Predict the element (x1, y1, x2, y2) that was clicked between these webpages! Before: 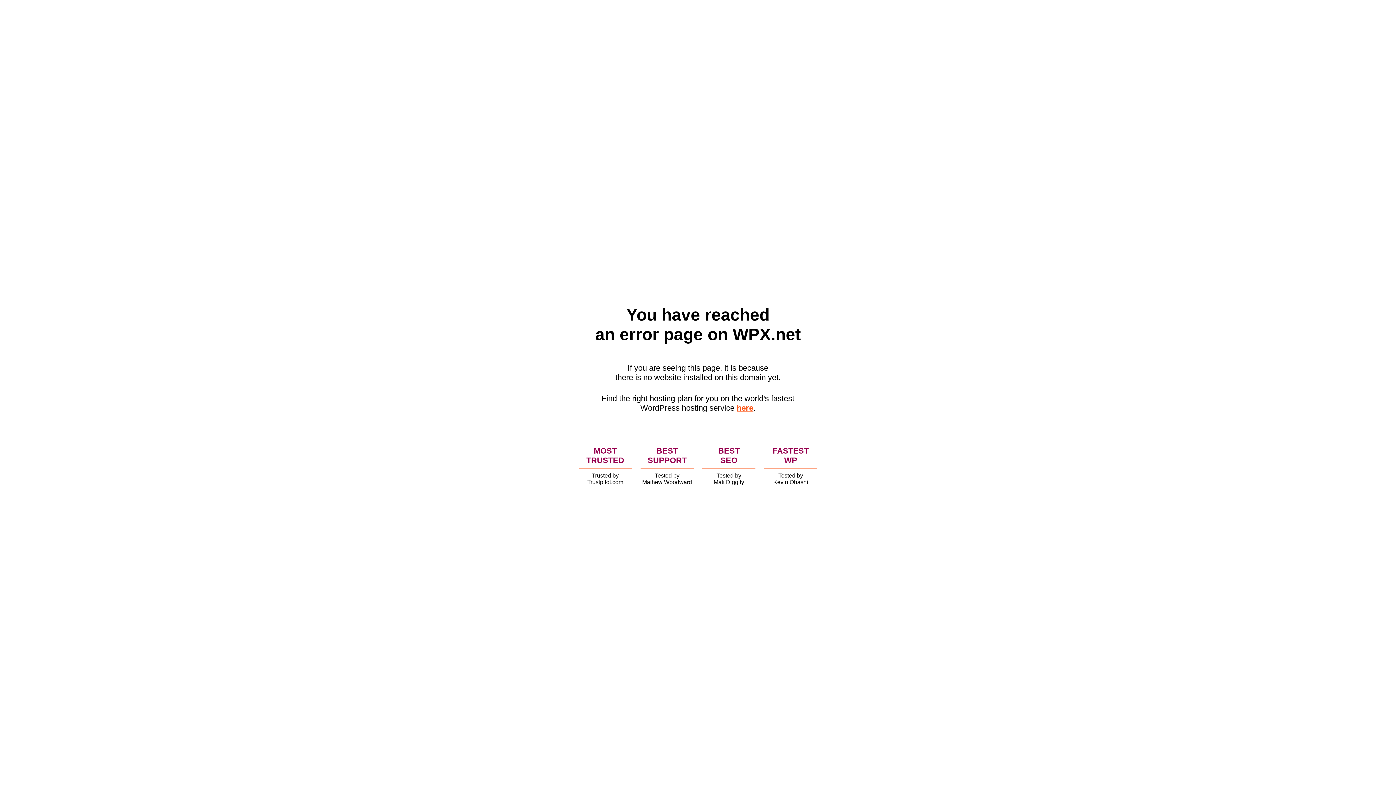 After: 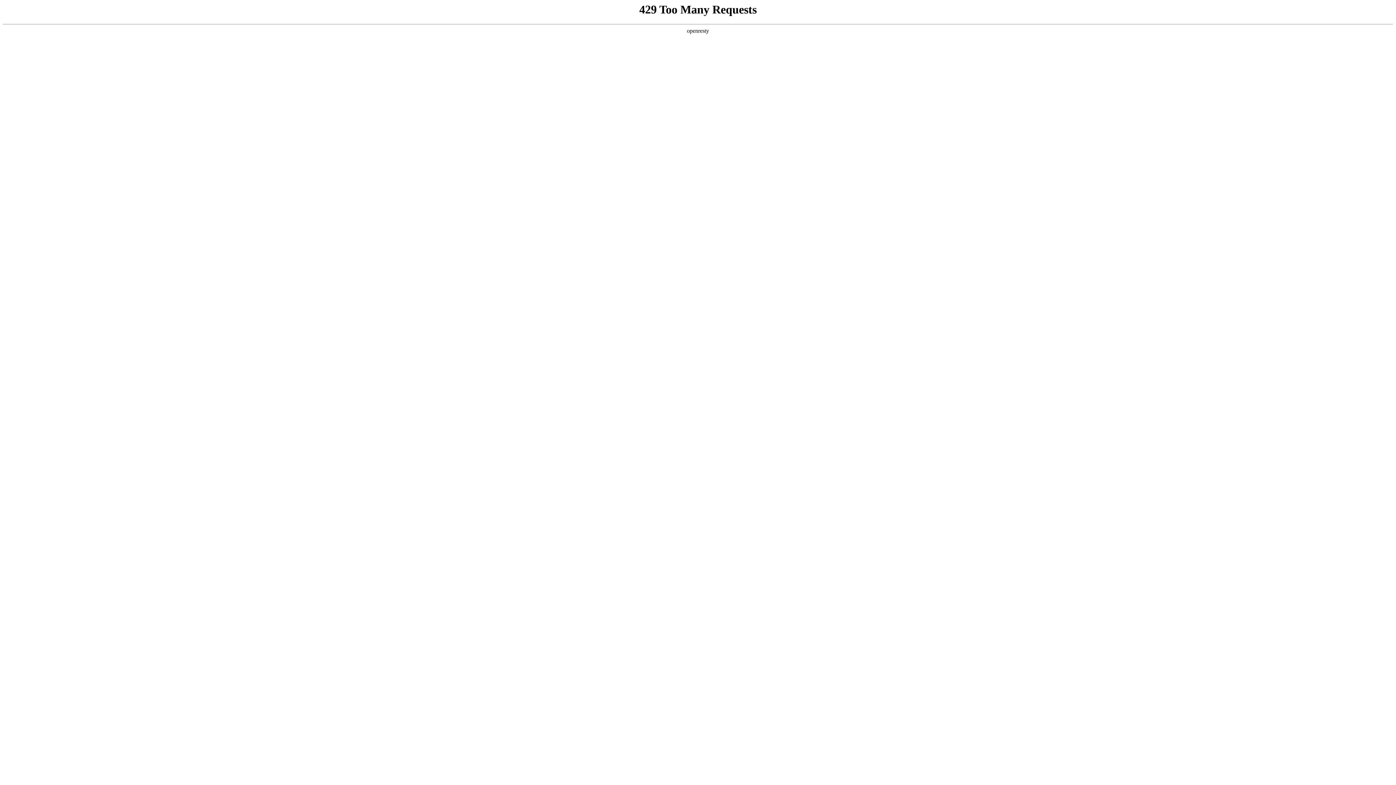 Action: bbox: (736, 403, 753, 412) label: here